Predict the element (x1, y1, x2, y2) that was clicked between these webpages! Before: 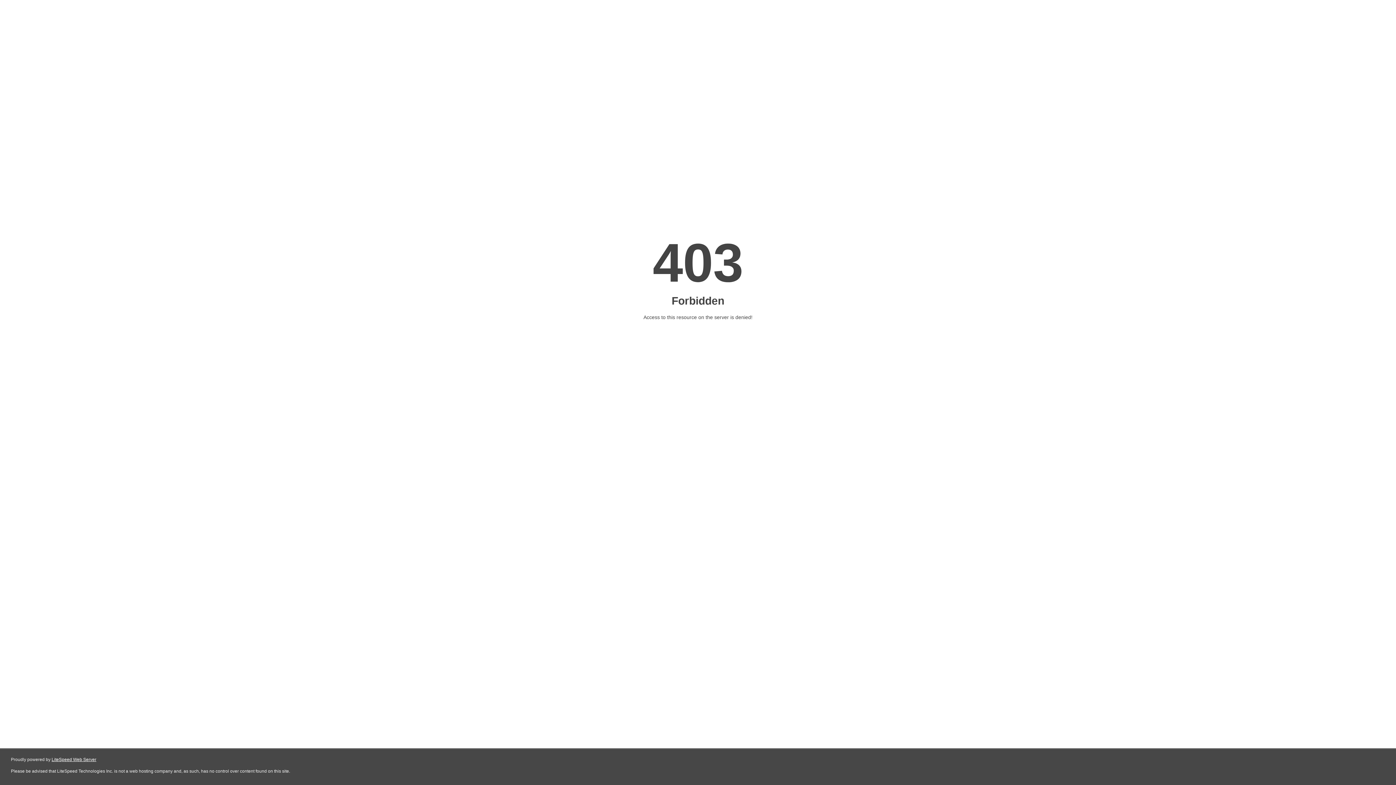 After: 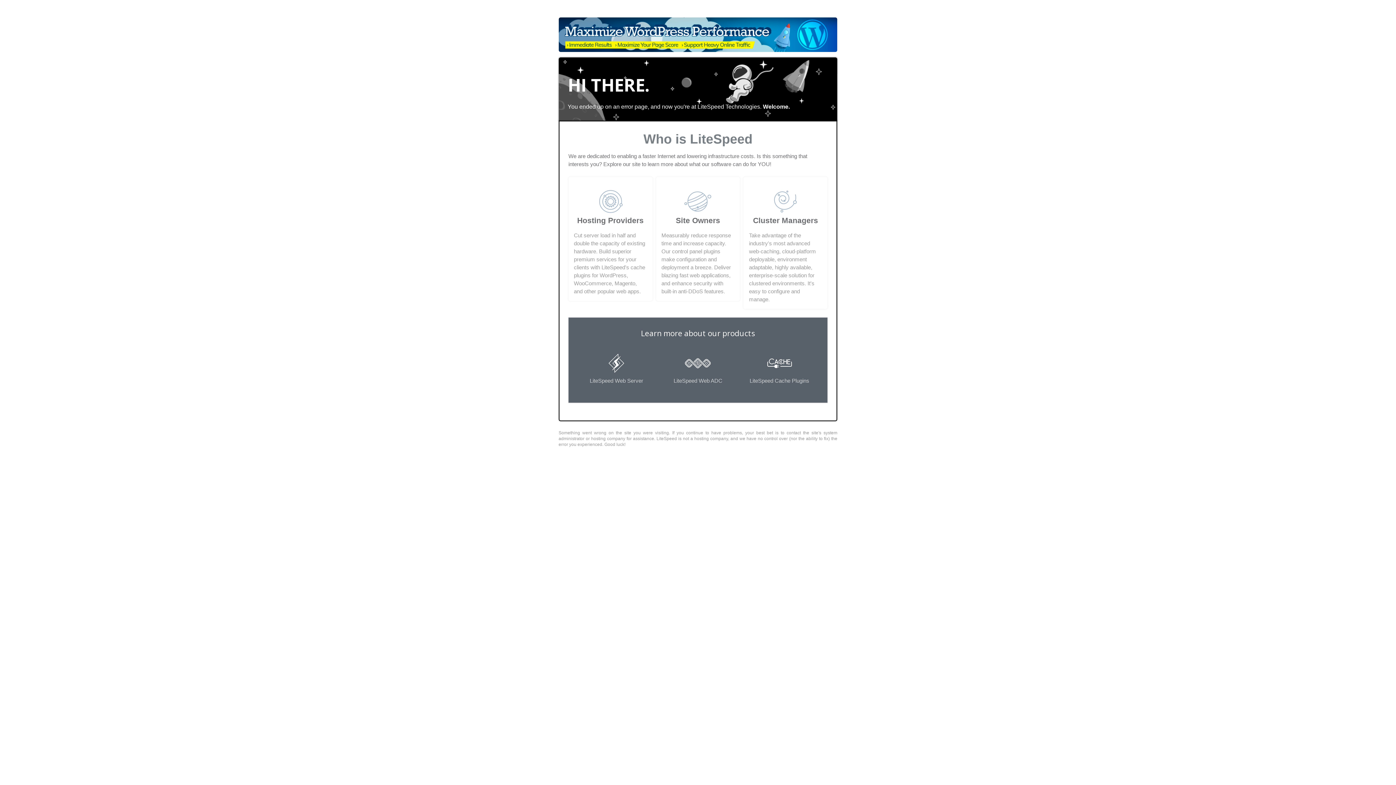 Action: label: LiteSpeed Web Server bbox: (51, 757, 96, 762)